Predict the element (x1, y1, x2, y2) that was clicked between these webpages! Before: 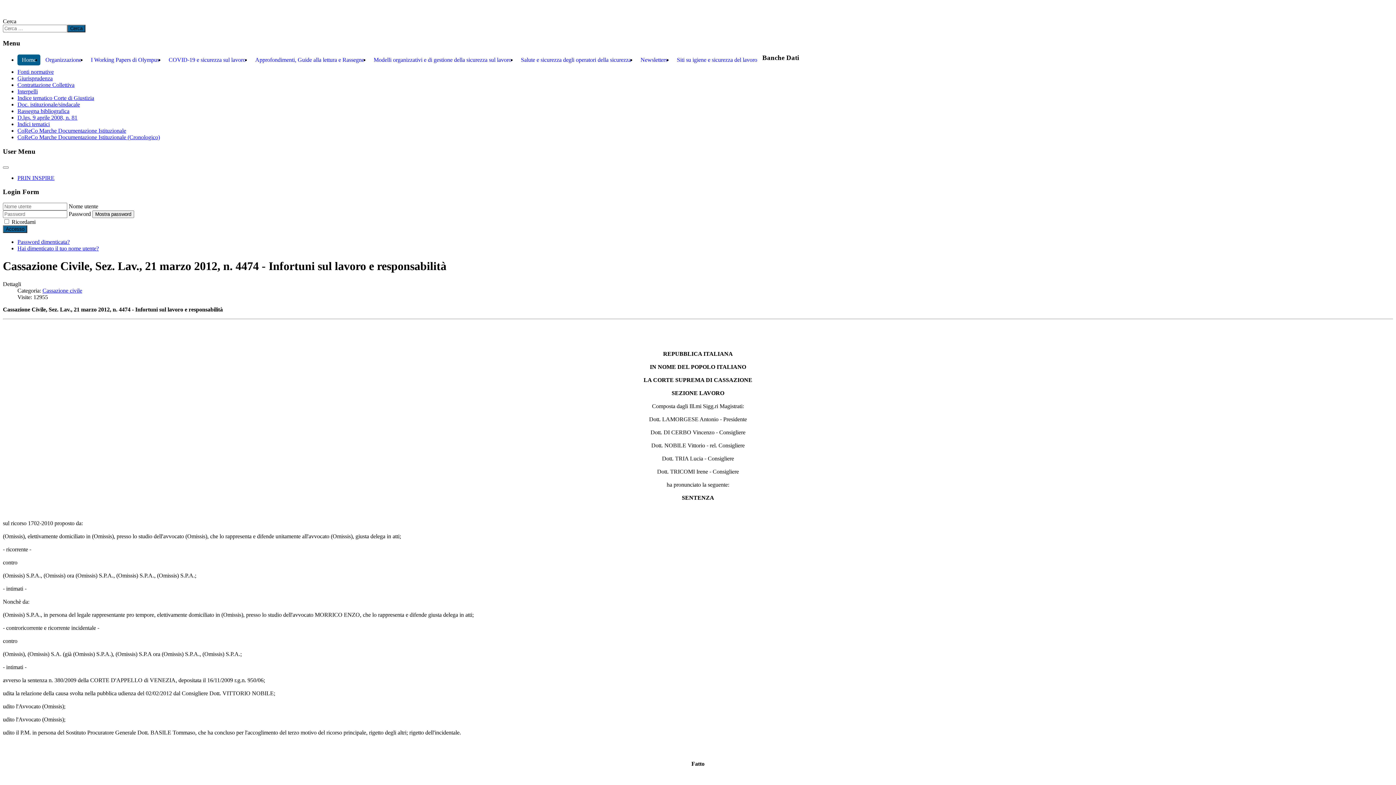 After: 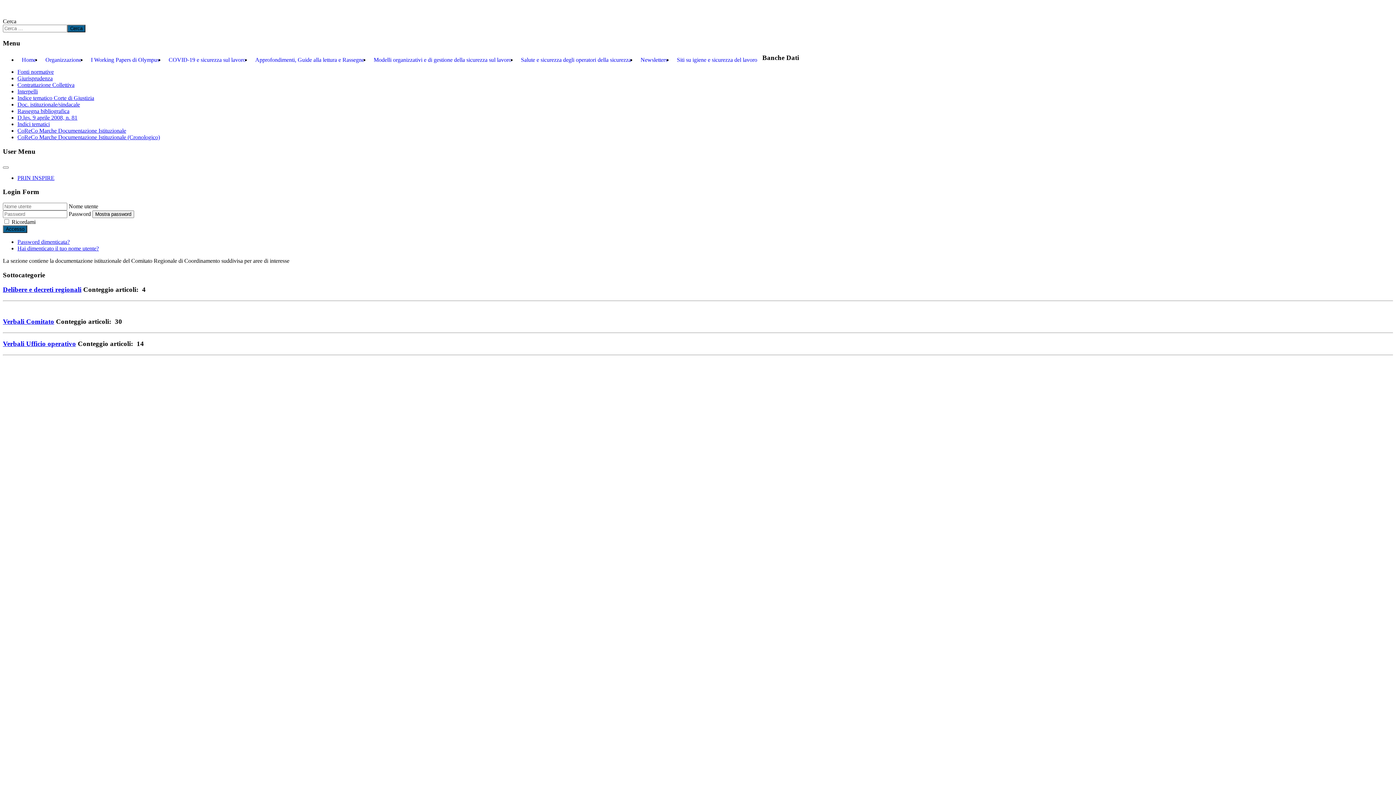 Action: label: CoReCo Marche Documentazione Istituzionale bbox: (17, 127, 1393, 134)